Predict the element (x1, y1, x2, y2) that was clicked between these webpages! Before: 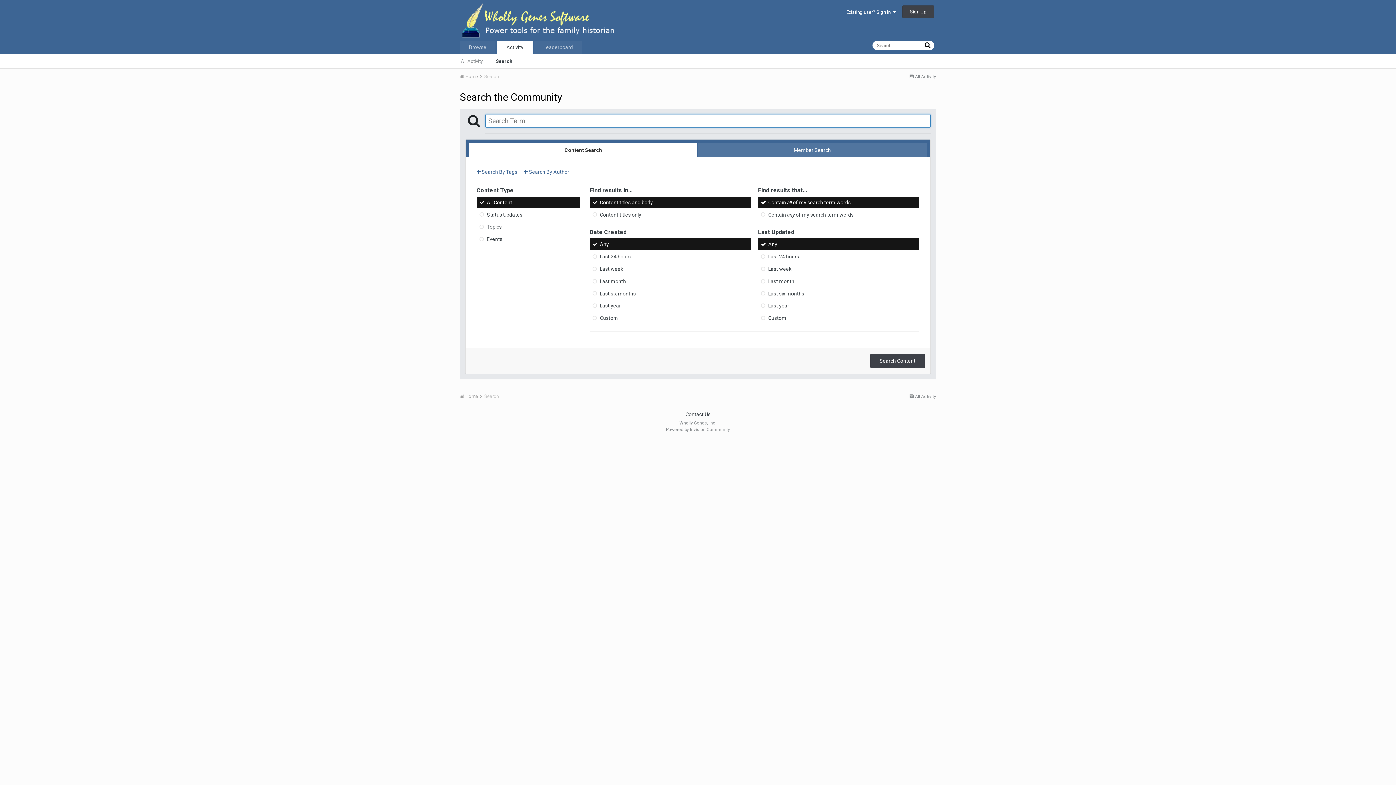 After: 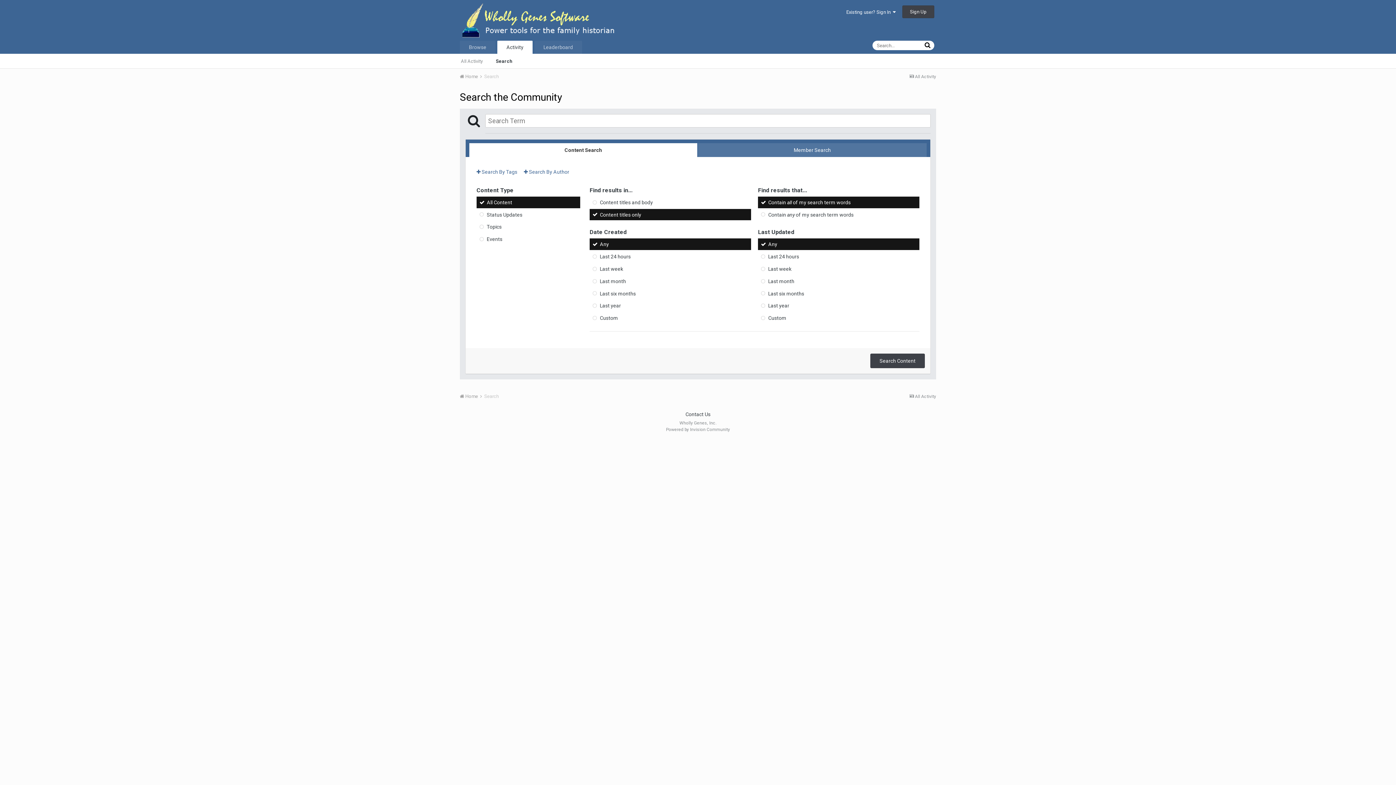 Action: bbox: (589, 208, 751, 220) label: Content titles only